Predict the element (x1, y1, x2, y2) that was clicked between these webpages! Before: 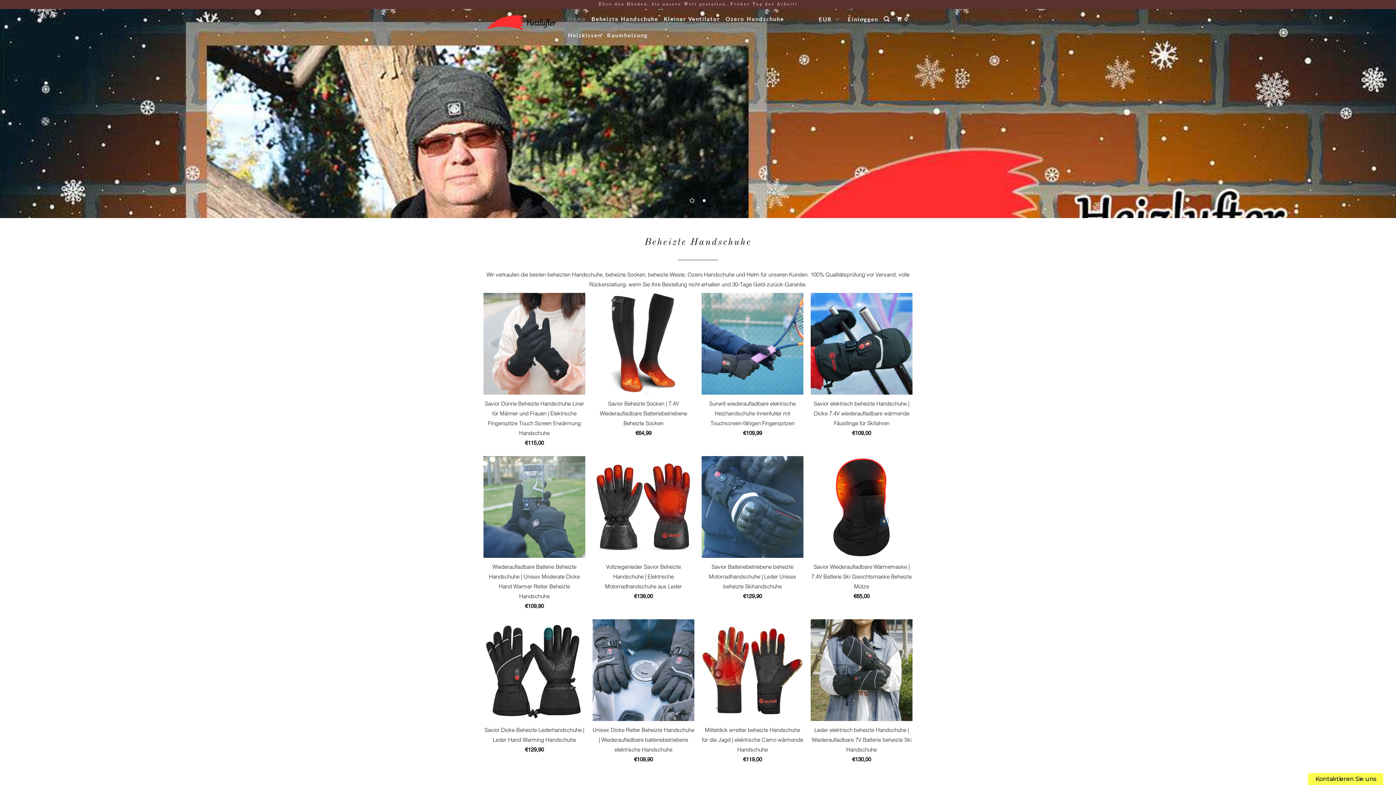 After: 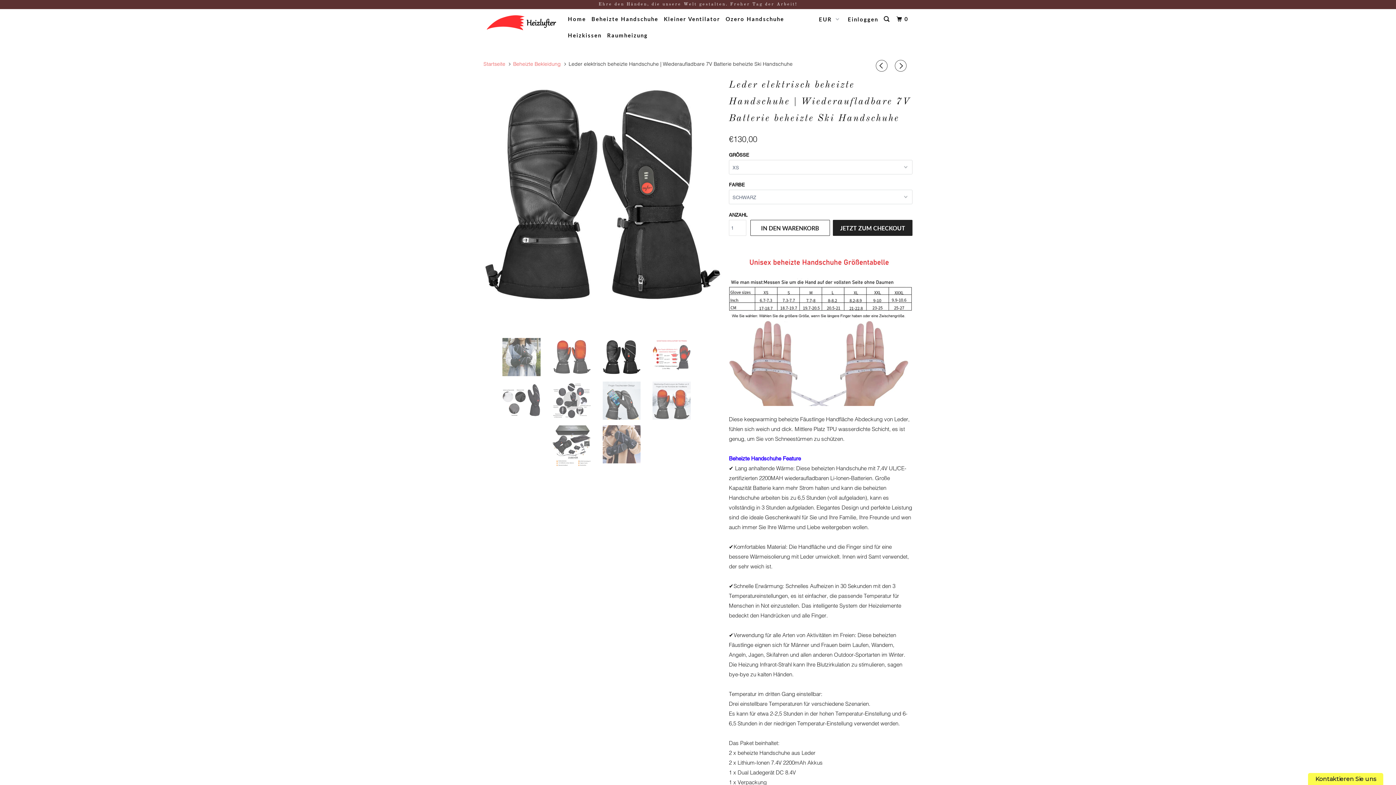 Action: bbox: (810, 619, 912, 767) label: Leder elektrisch beheizte Handschuhe | Wiederaufladbare 7V Batterie beheizte Ski Handschuhe
€130,00